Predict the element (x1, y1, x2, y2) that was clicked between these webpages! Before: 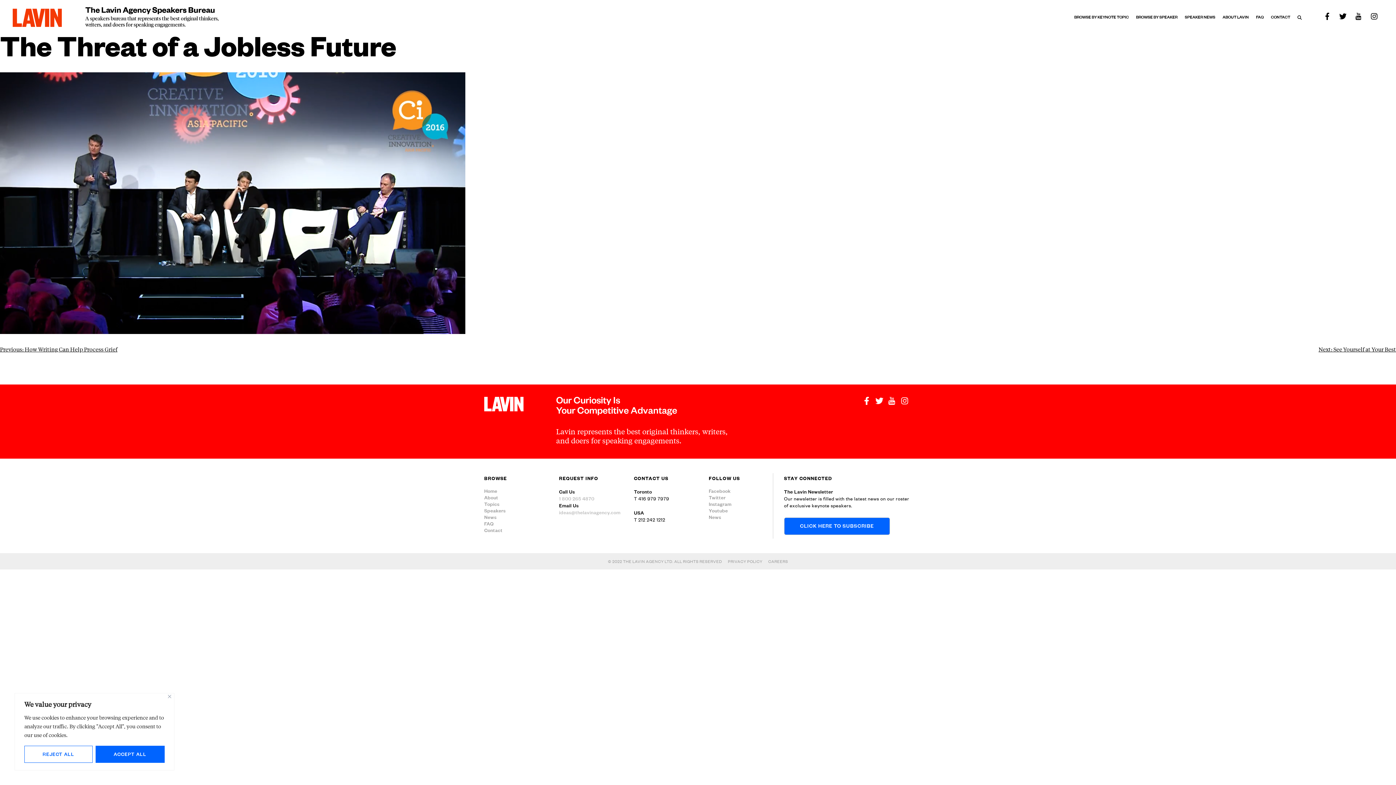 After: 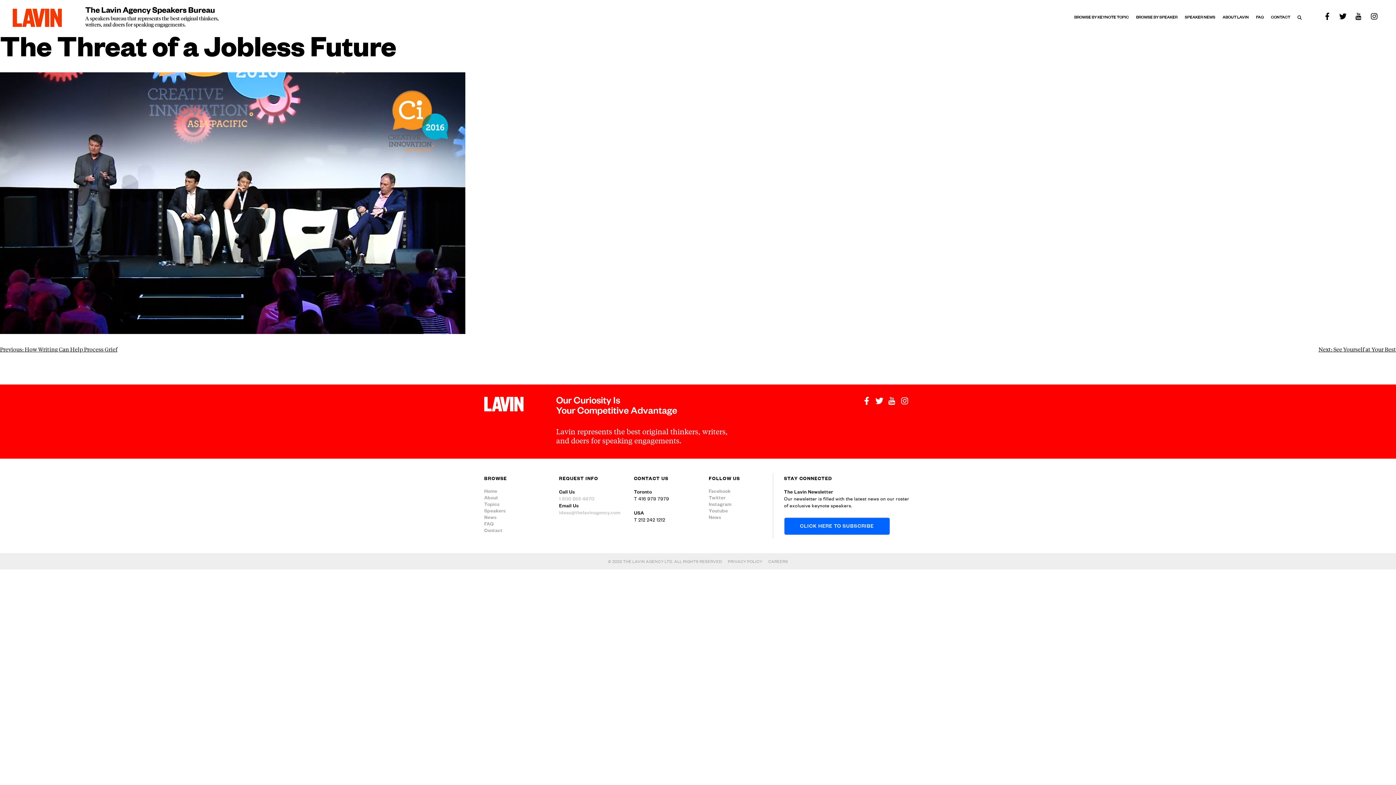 Action: bbox: (168, 695, 171, 698) label: Close